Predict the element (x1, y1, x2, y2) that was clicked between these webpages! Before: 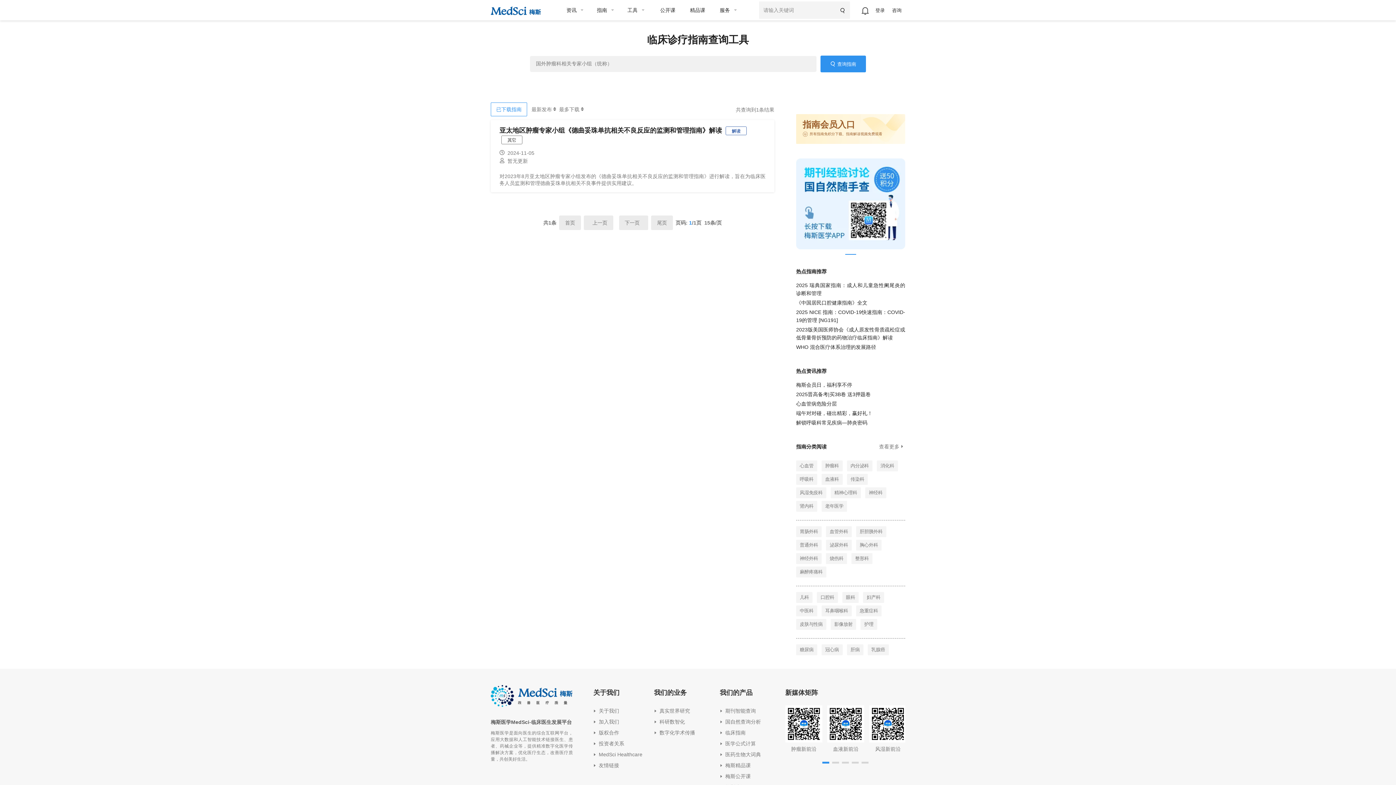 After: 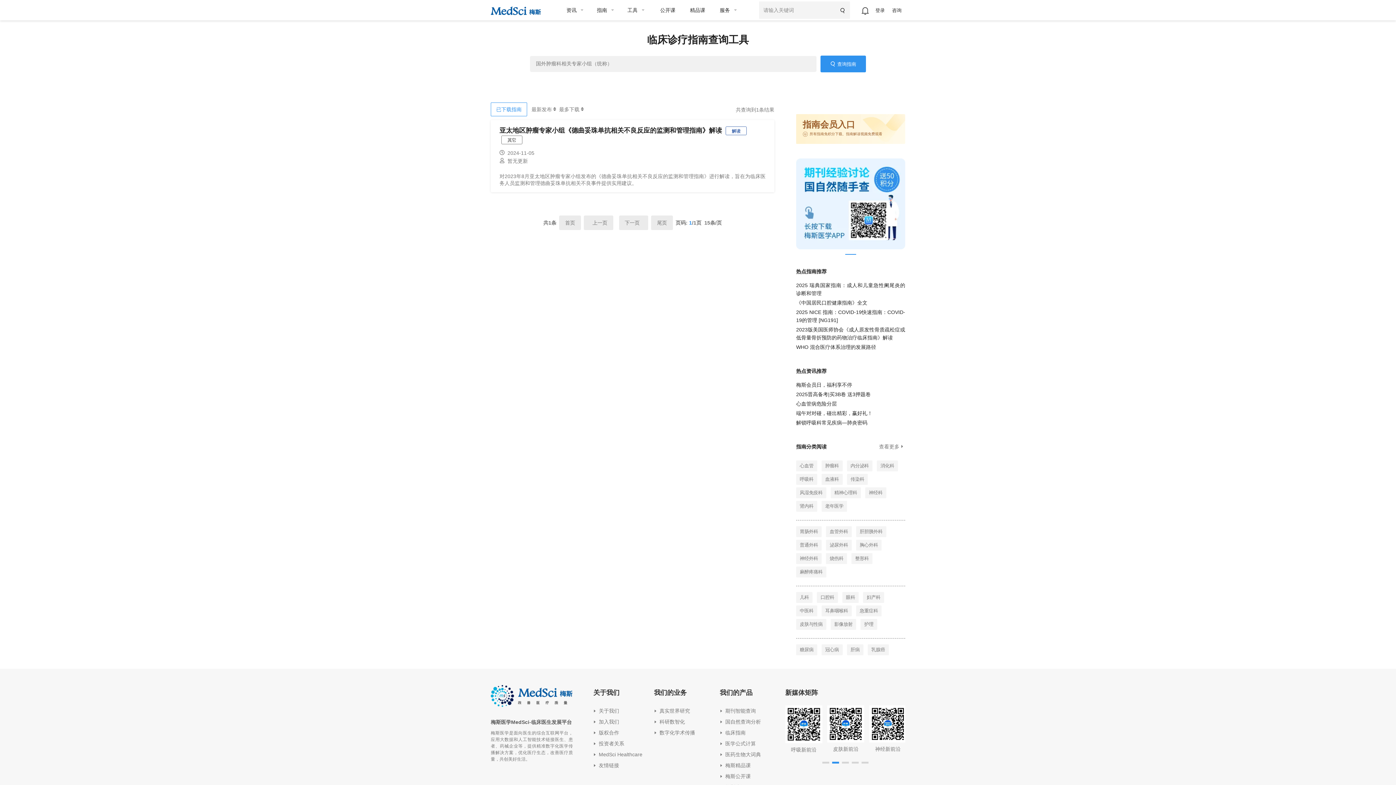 Action: bbox: (619, 215, 648, 230) label: 下一页